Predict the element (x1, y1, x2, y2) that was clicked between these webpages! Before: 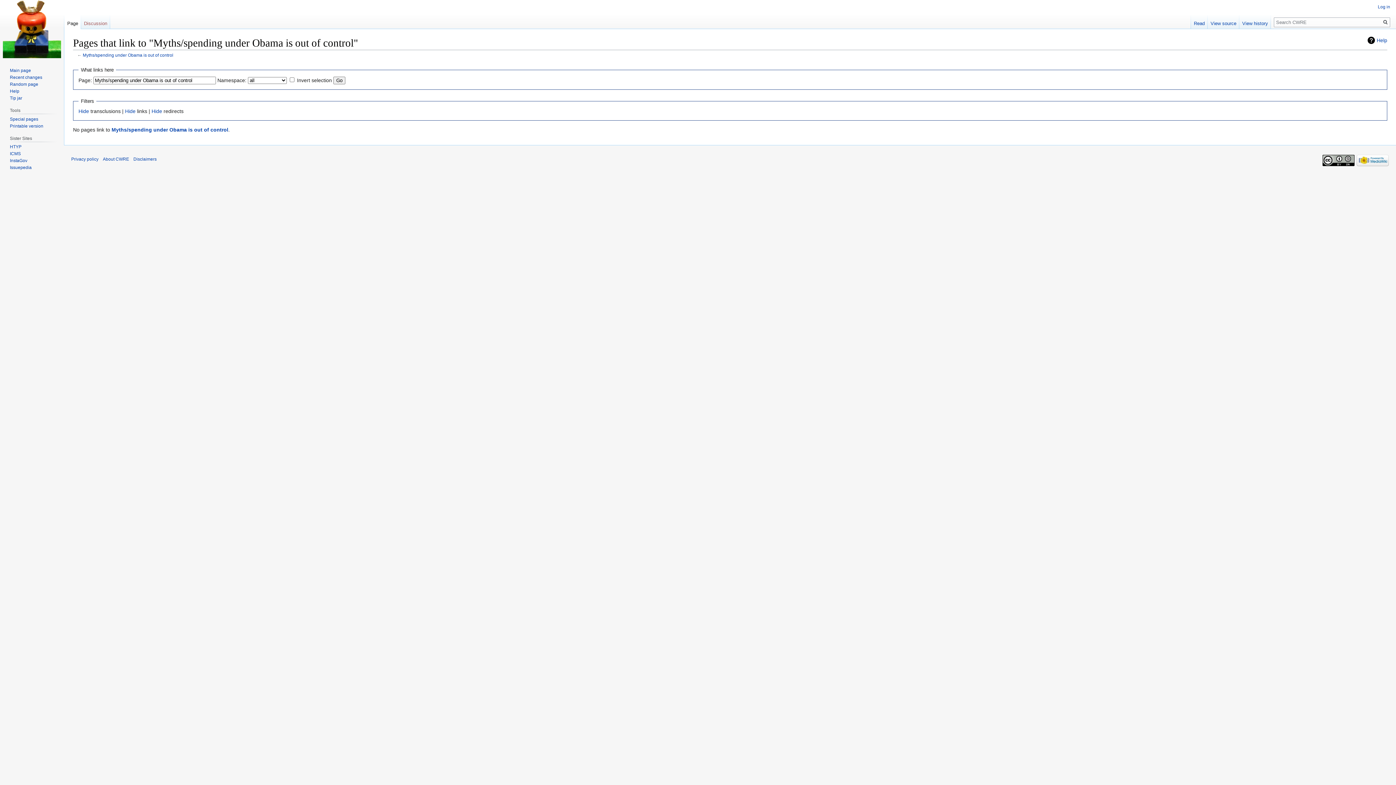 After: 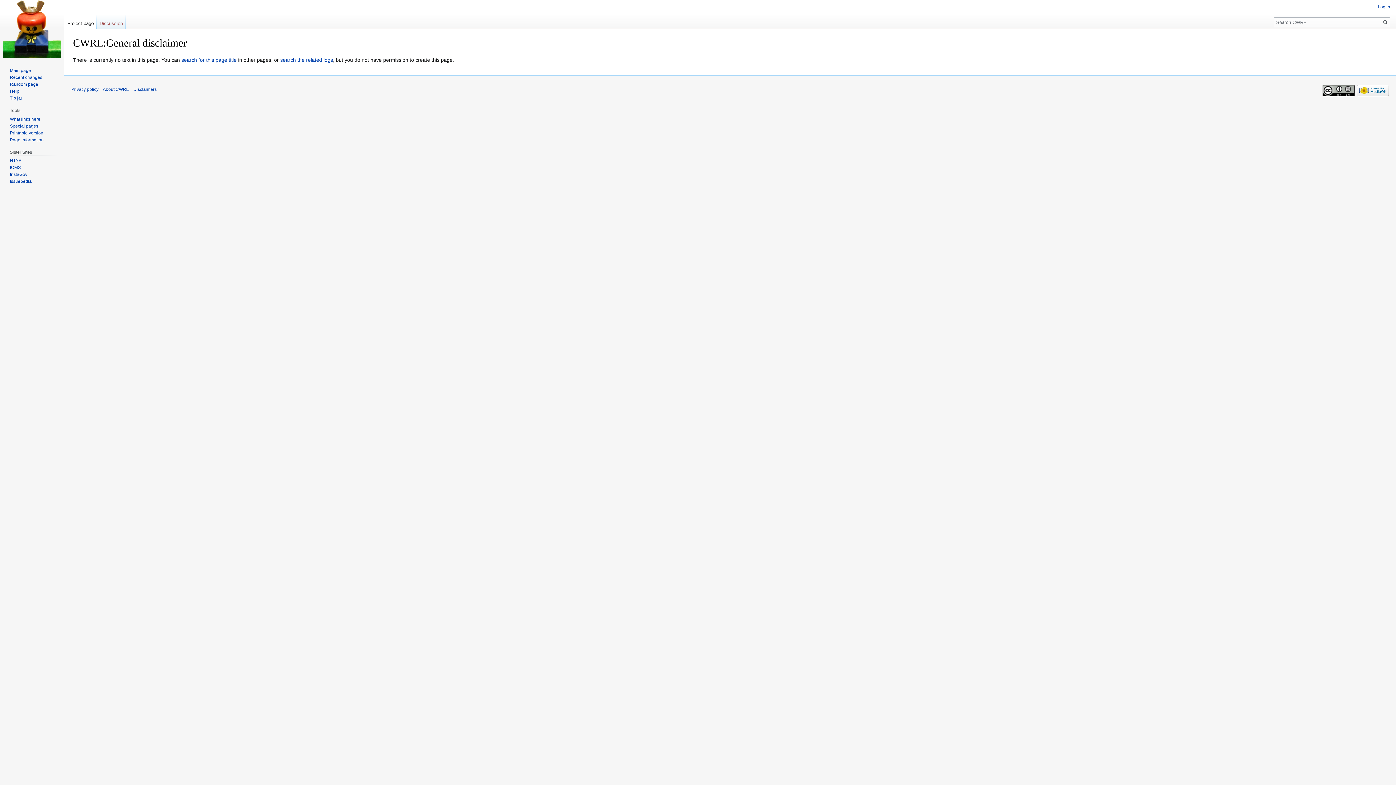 Action: bbox: (133, 156, 156, 161) label: Disclaimers